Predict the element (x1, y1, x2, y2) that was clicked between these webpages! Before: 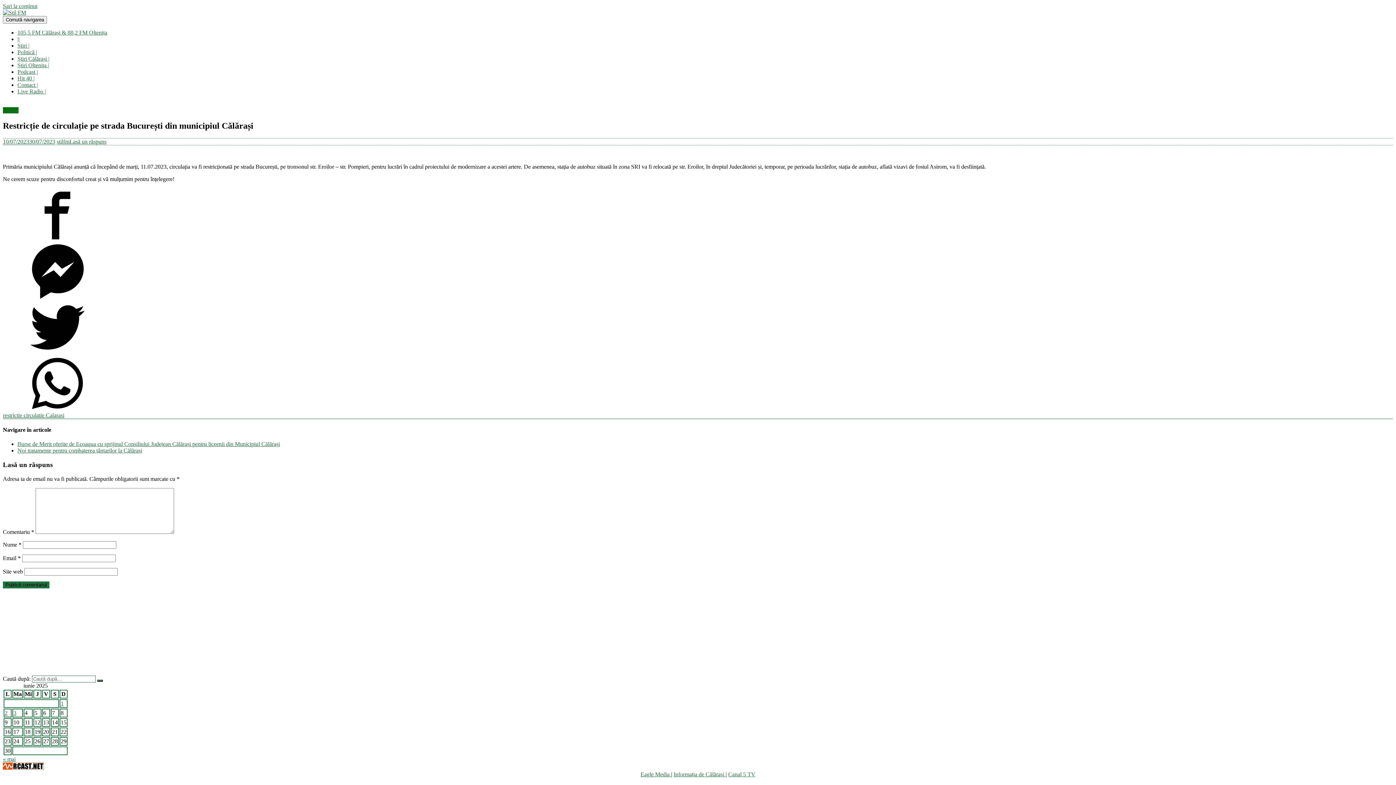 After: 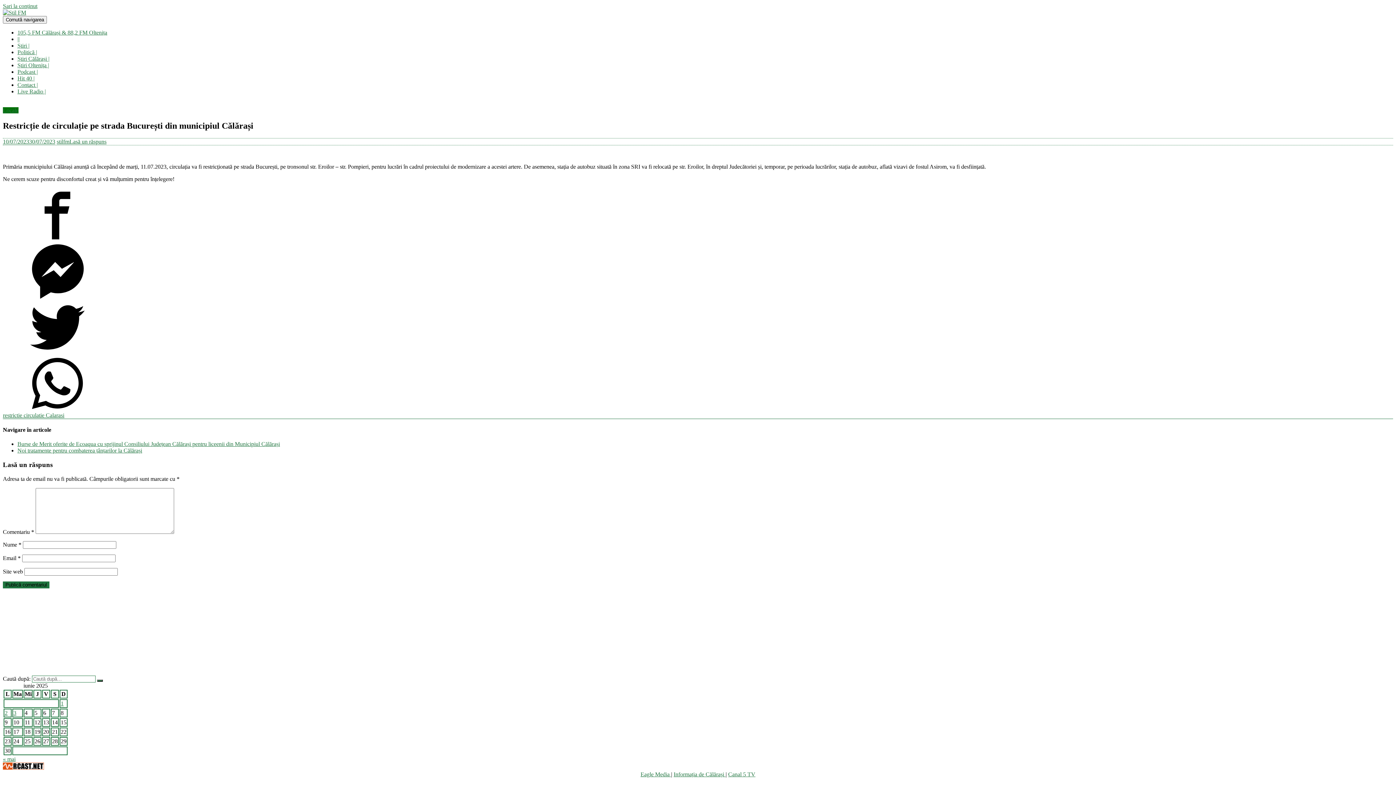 Action: bbox: (728, 771, 755, 777) label: Canal 5 TV